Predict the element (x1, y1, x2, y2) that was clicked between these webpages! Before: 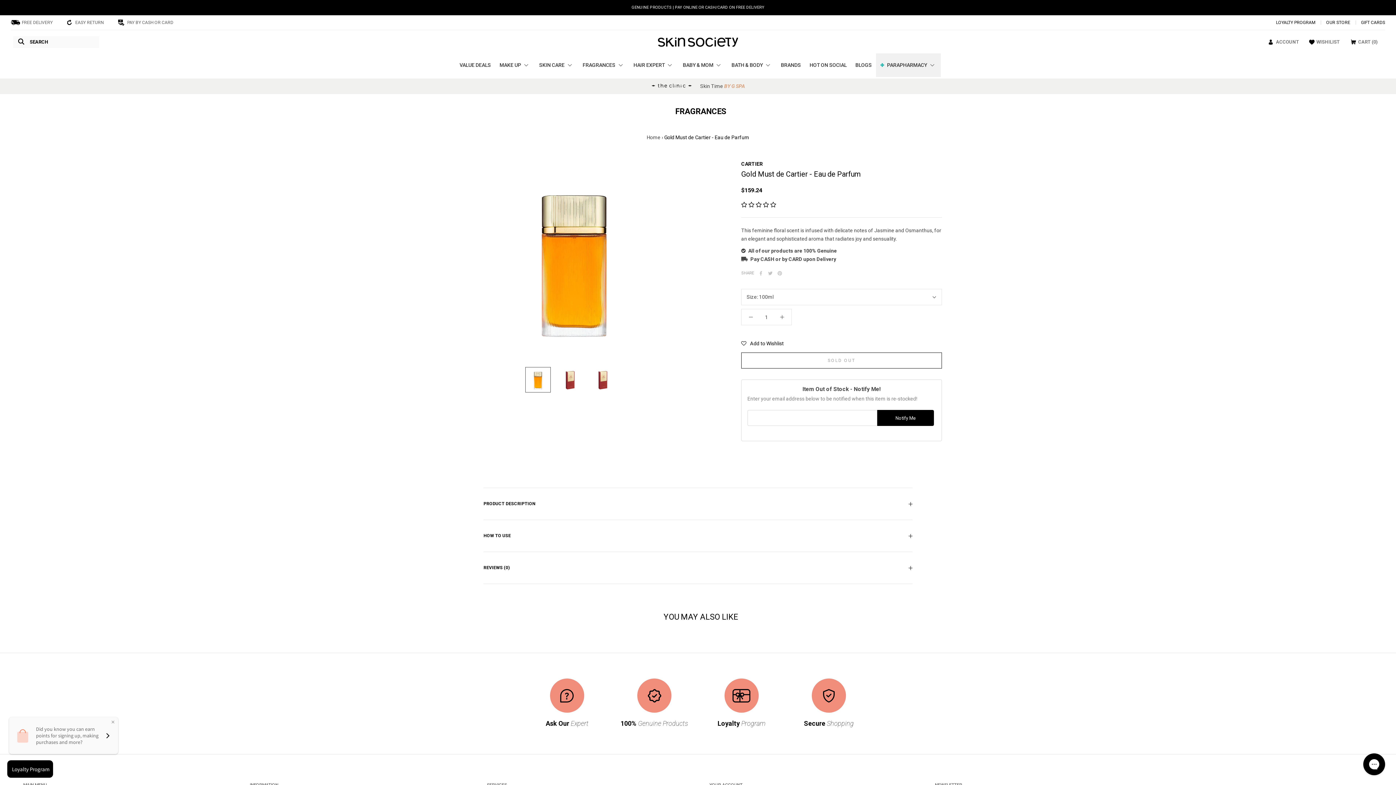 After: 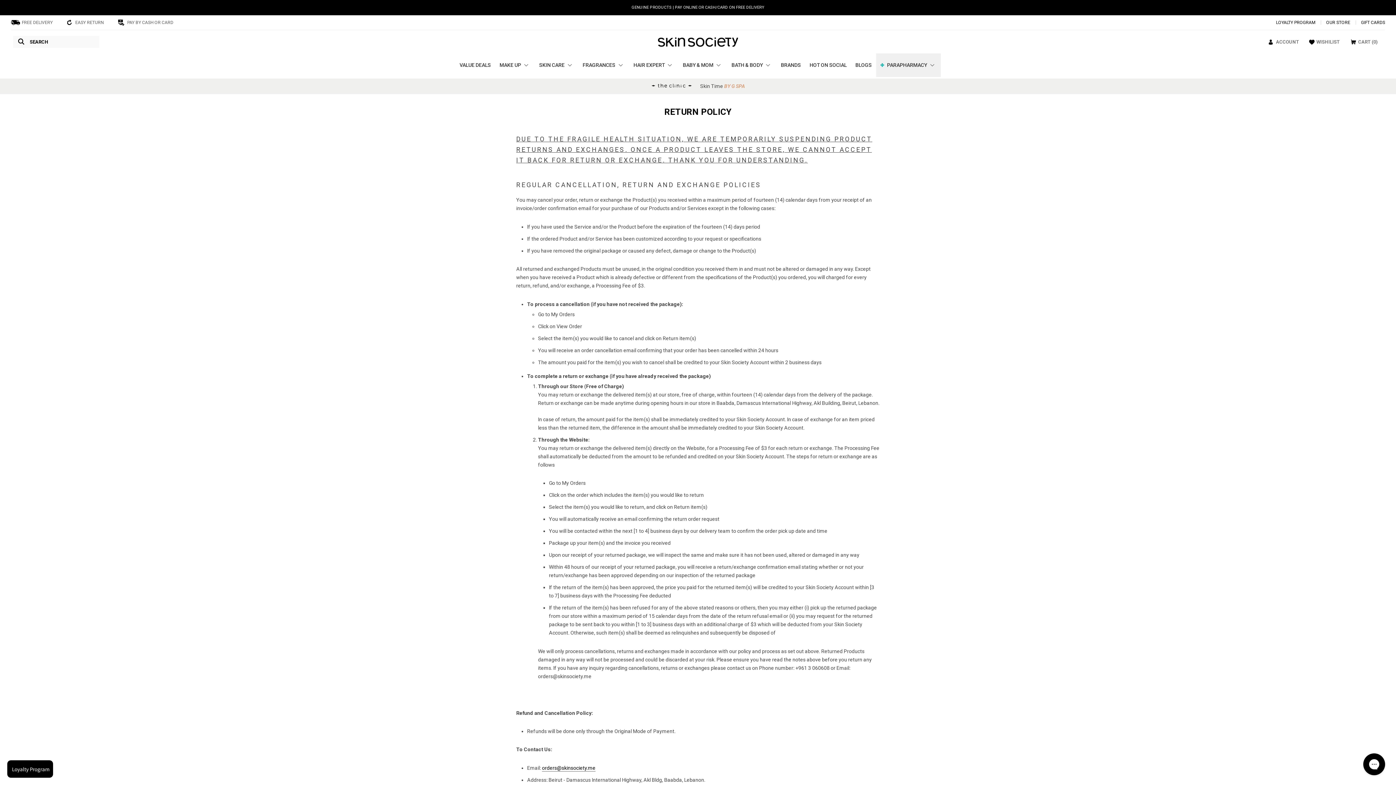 Action: label: Easy return bbox: (487, 730, 517, 737)